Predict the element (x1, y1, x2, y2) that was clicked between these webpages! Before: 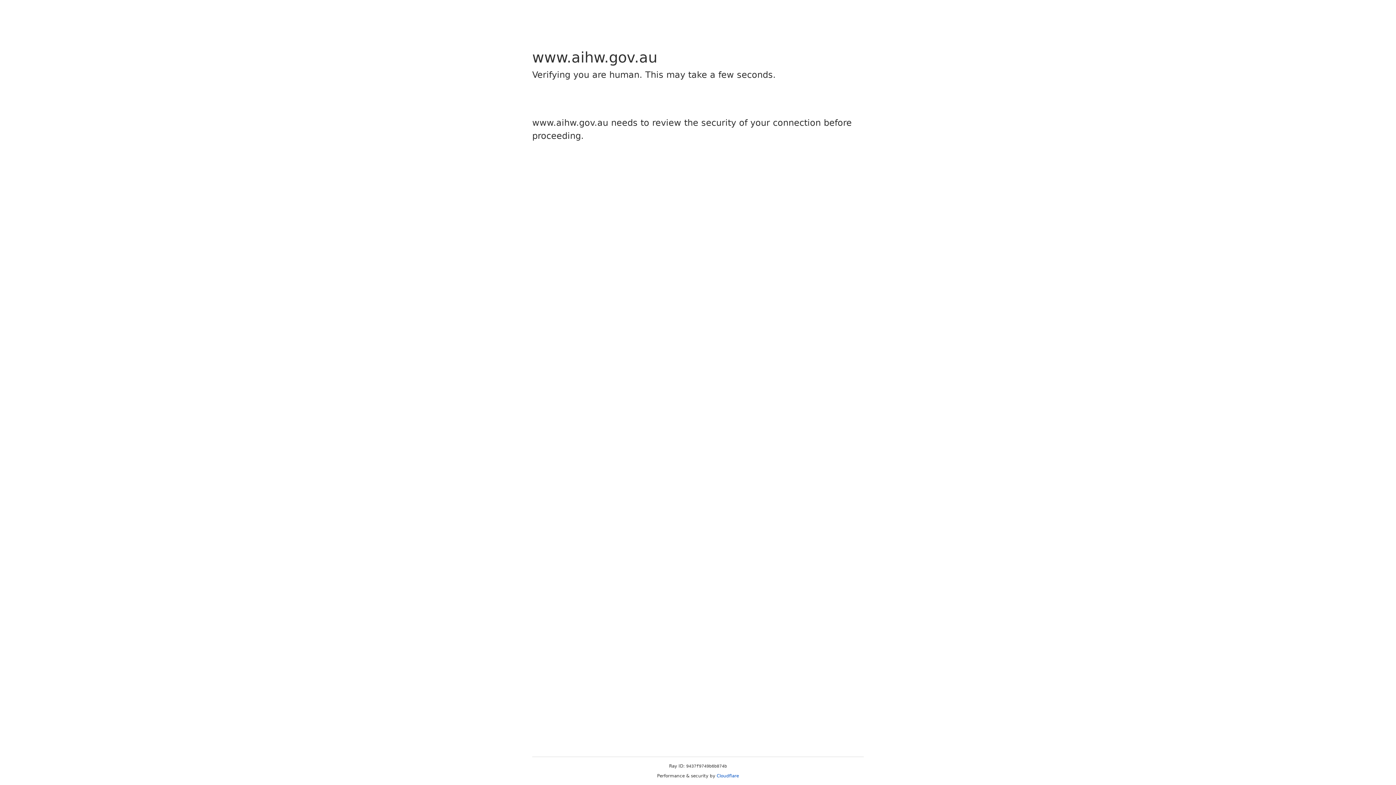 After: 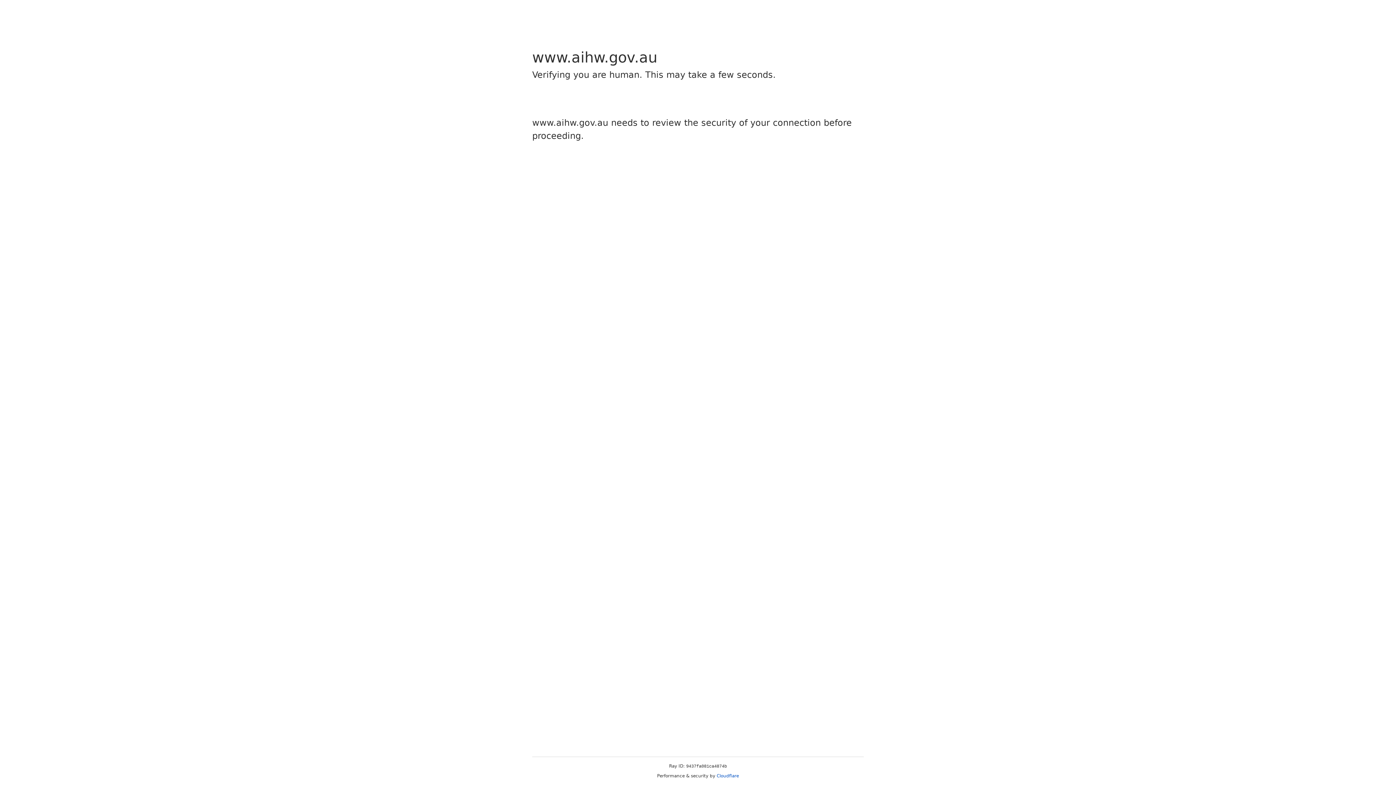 Action: label: Cloudflare bbox: (716, 773, 739, 778)